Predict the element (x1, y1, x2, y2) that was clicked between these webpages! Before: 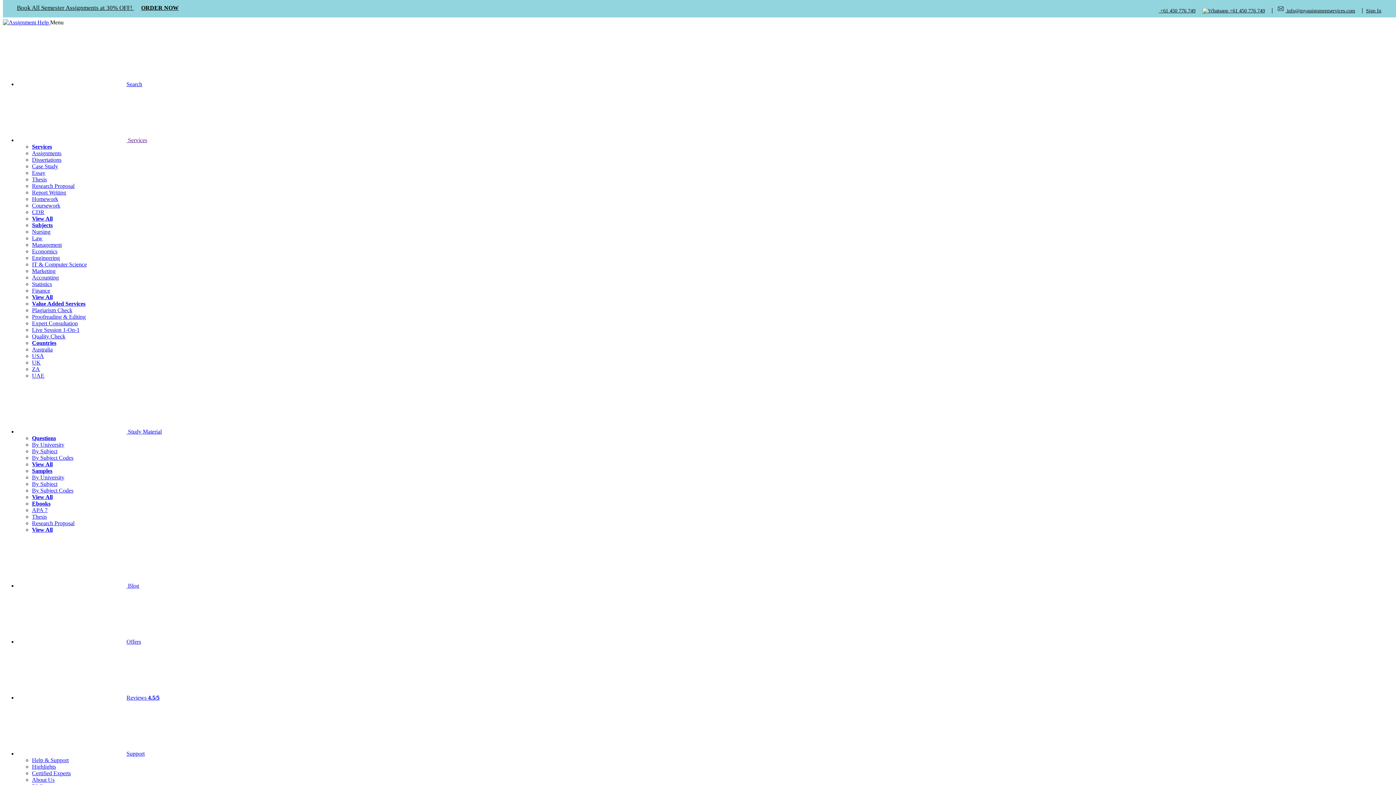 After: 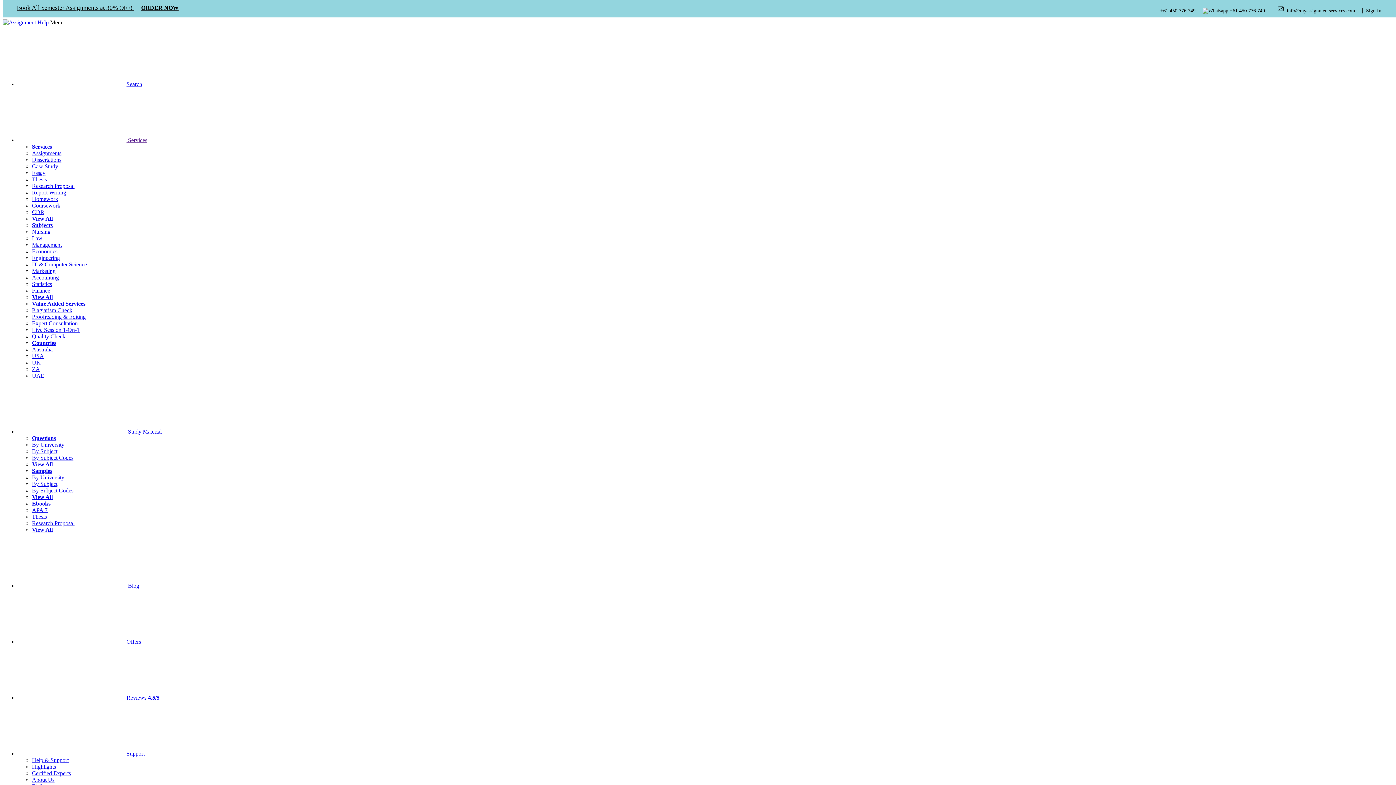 Action: bbox: (32, 461, 52, 467) label: View All